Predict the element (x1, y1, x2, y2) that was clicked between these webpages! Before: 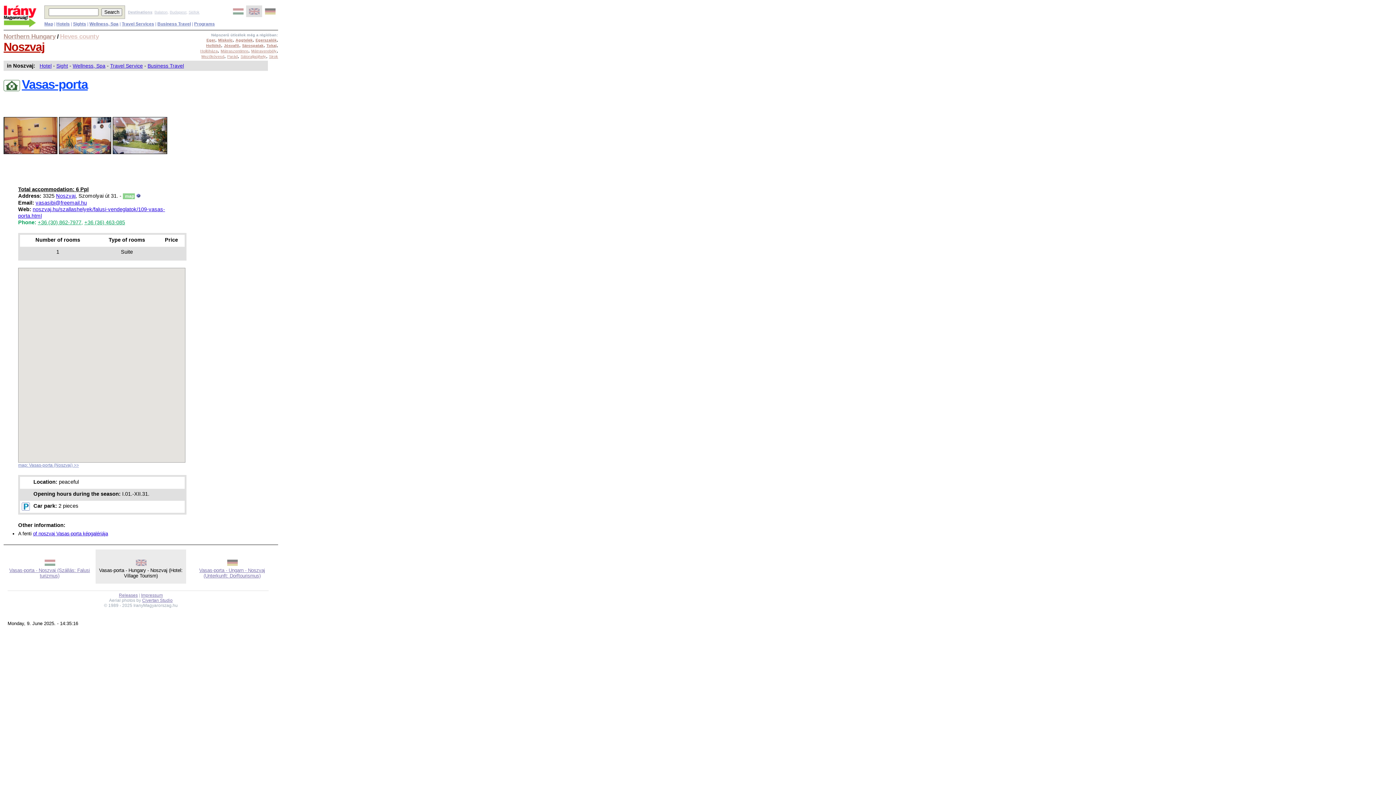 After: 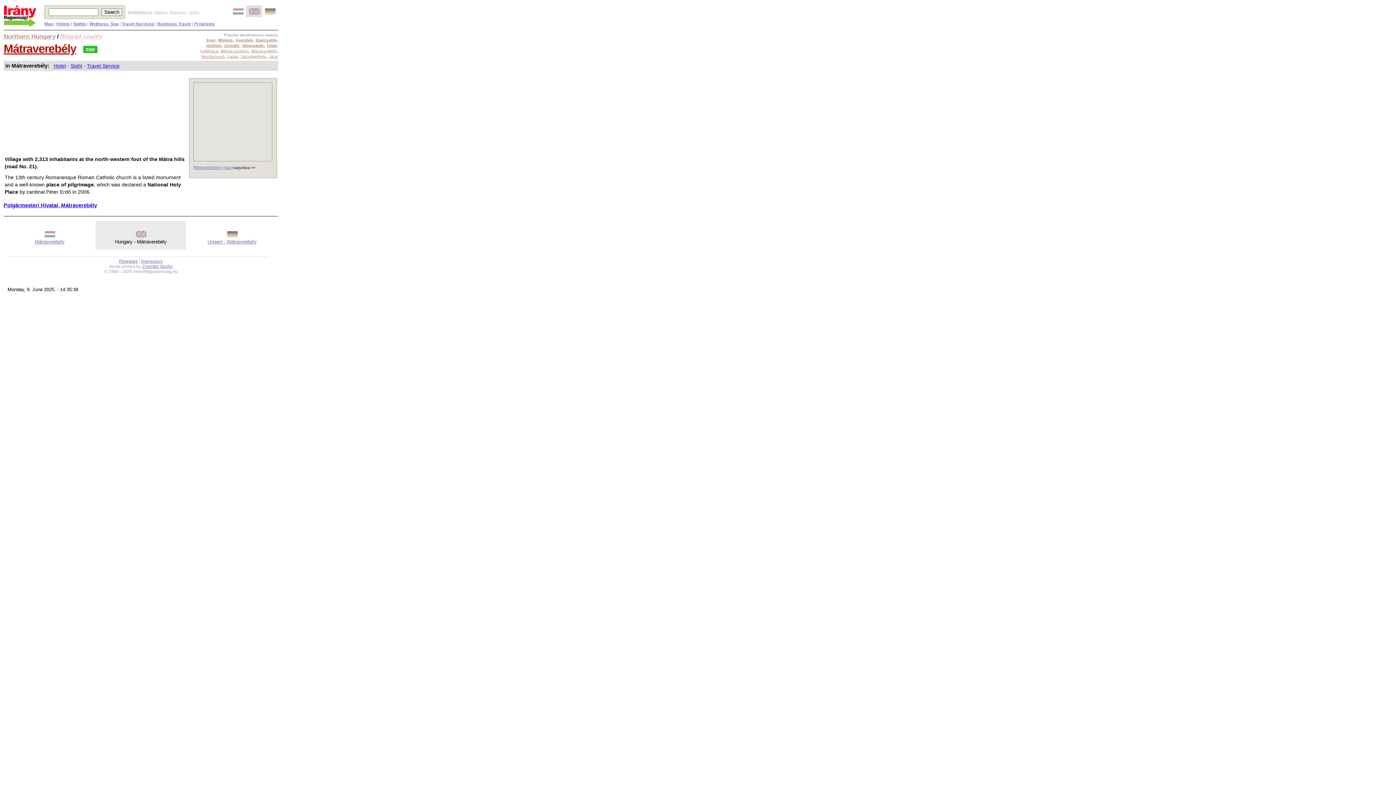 Action: bbox: (251, 48, 276, 53) label: Mátraverebély